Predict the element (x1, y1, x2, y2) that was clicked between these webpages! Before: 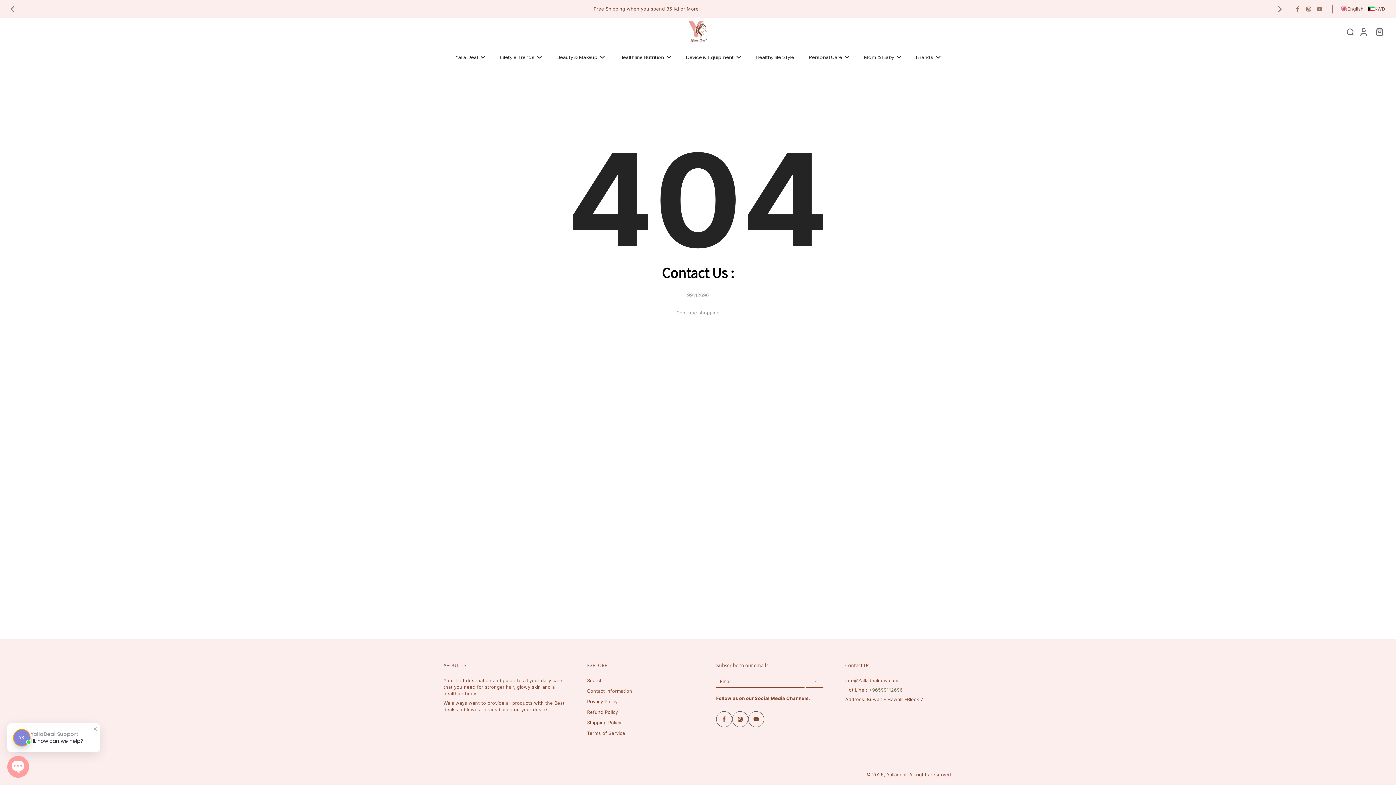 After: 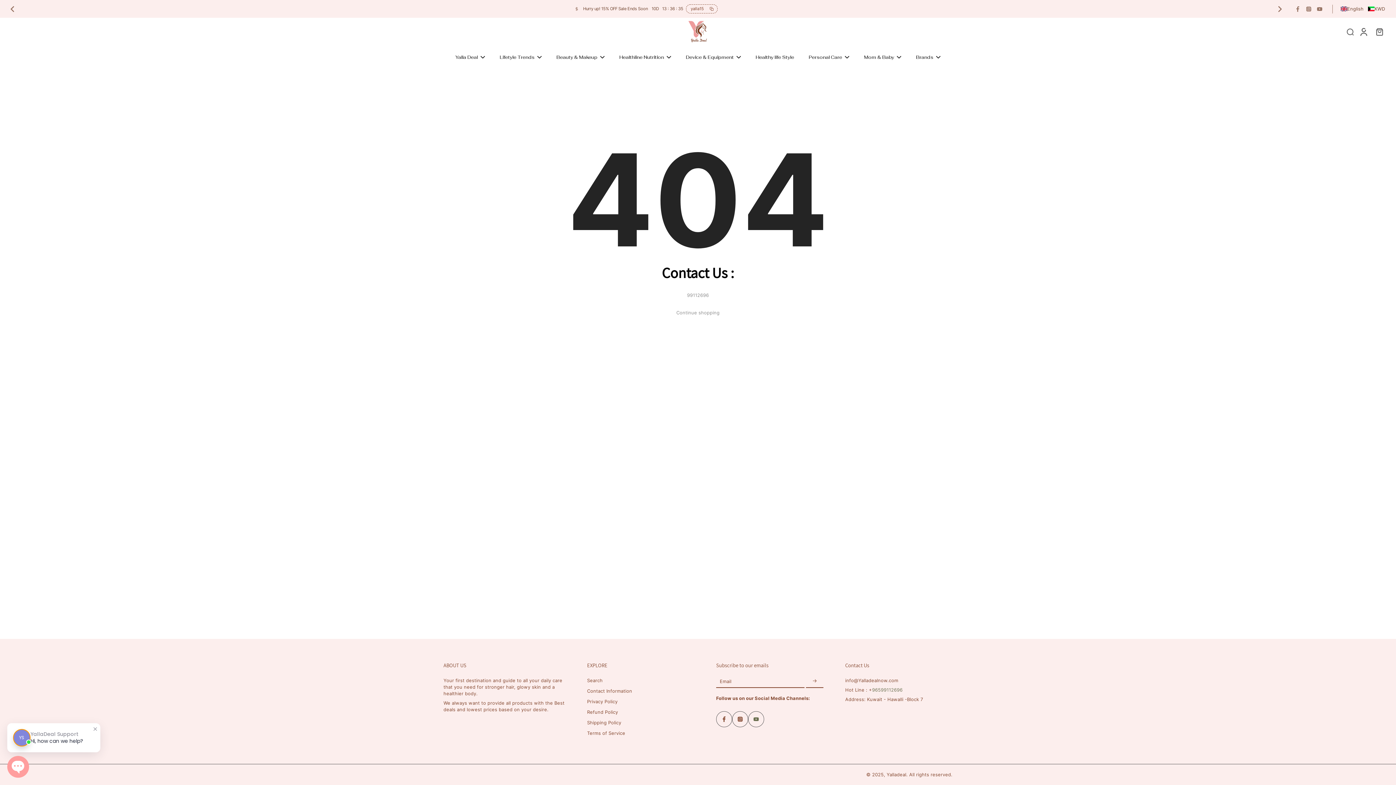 Action: label: YouTube bbox: (748, 711, 764, 727)